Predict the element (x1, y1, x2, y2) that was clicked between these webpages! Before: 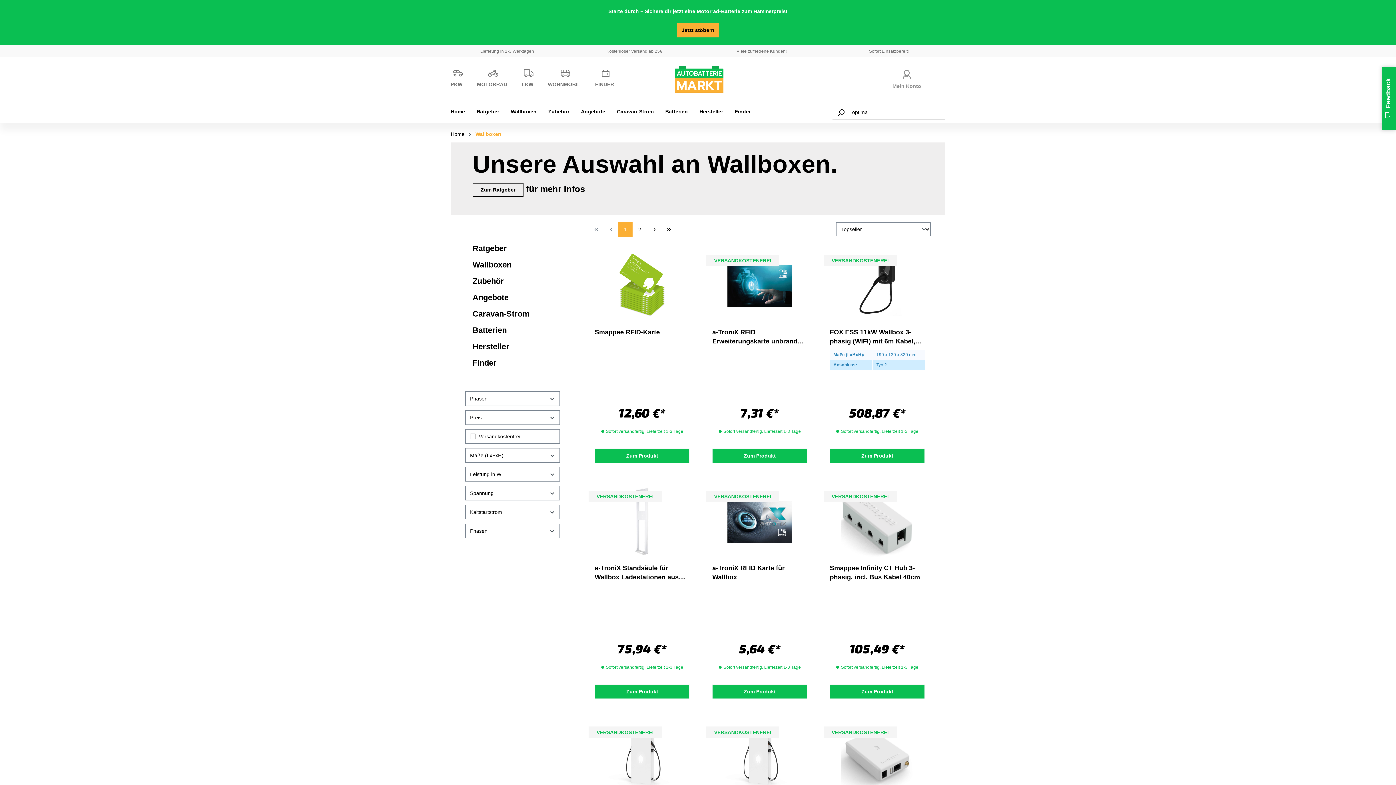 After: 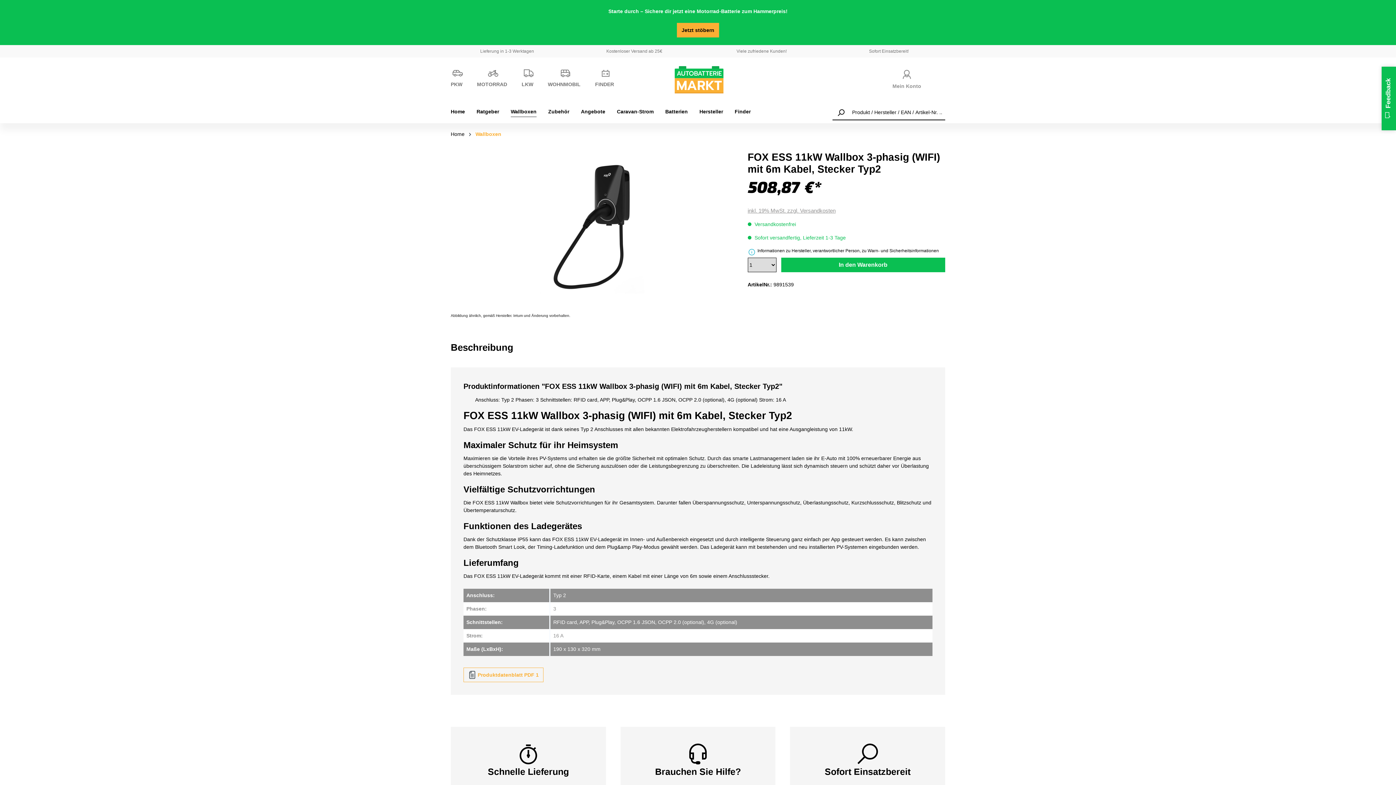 Action: bbox: (830, 249, 925, 322)